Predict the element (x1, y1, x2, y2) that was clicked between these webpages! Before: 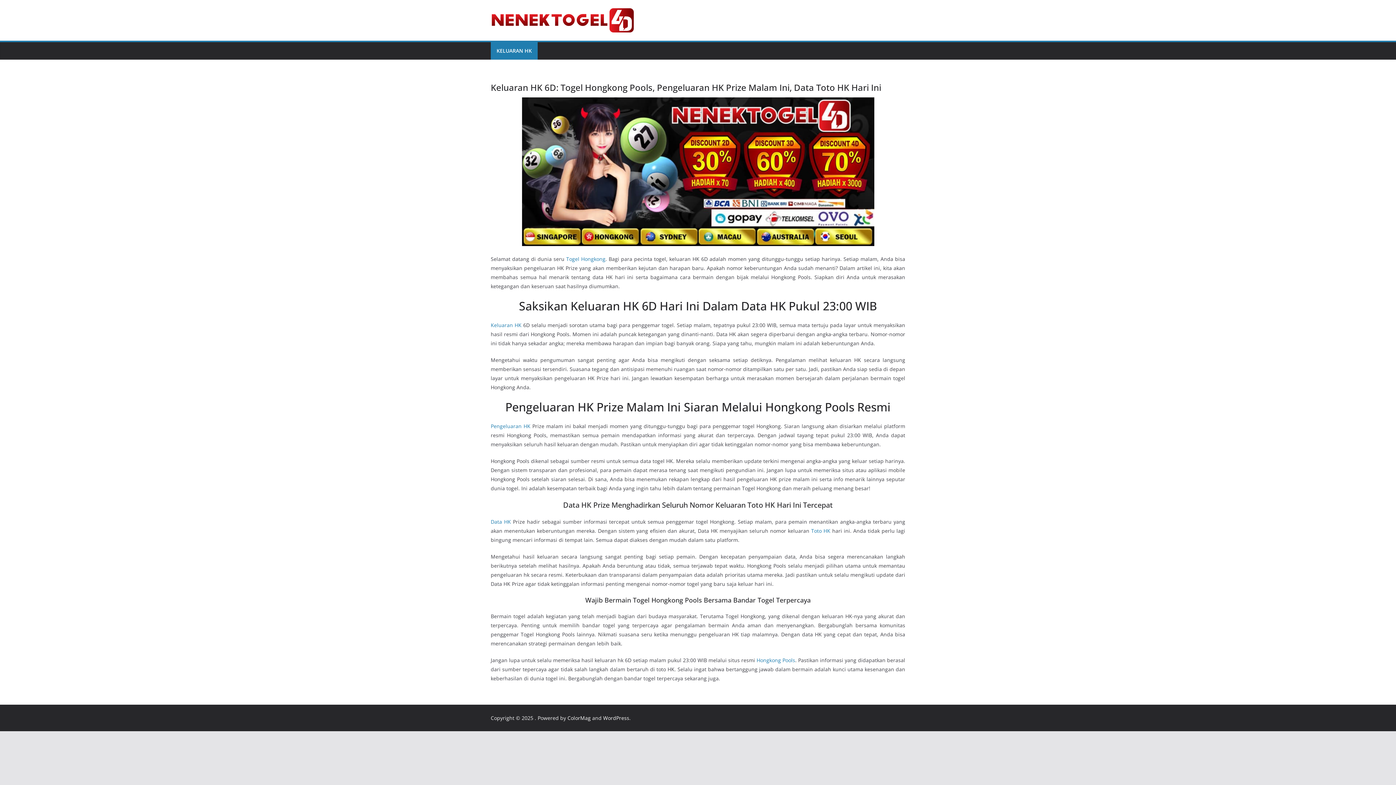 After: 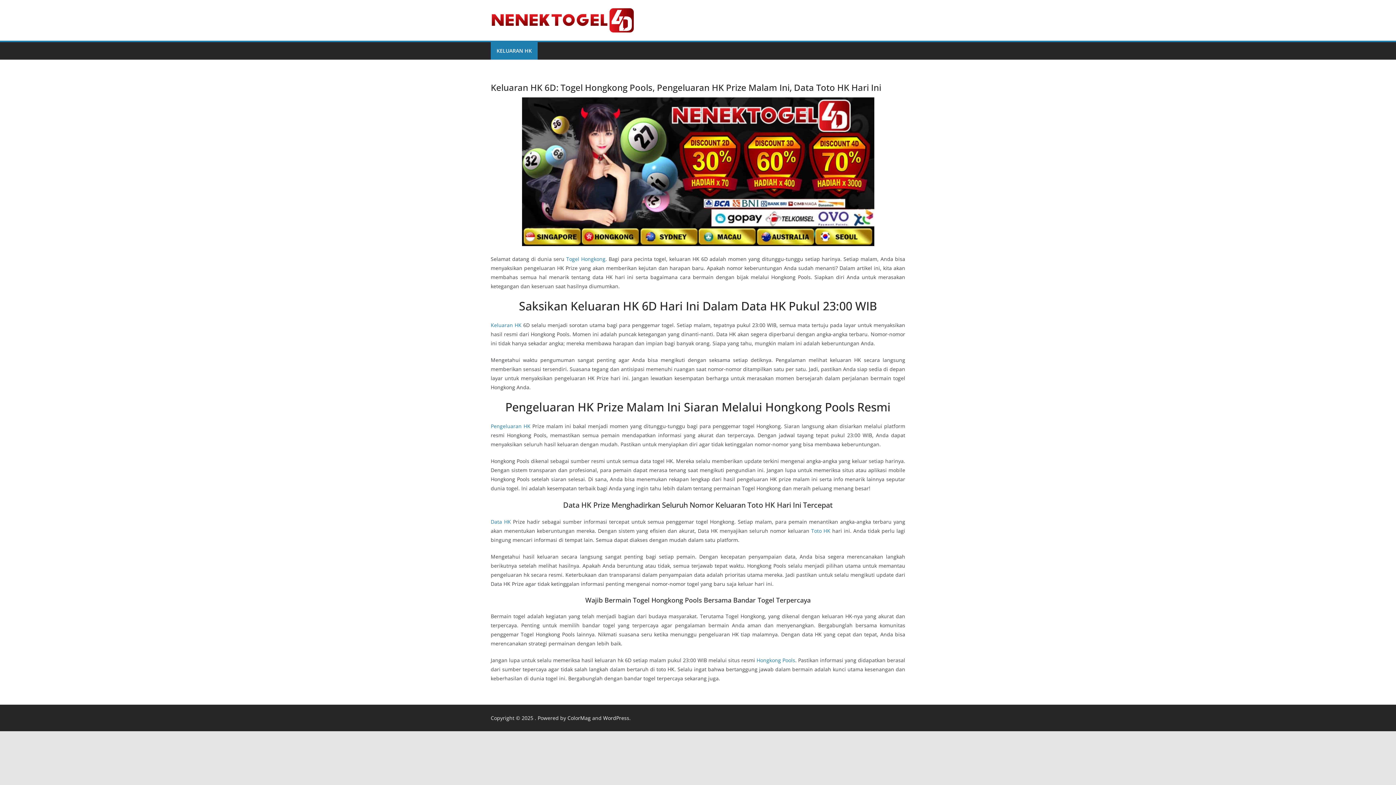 Action: label:  Togel Hongkong bbox: (564, 255, 605, 262)